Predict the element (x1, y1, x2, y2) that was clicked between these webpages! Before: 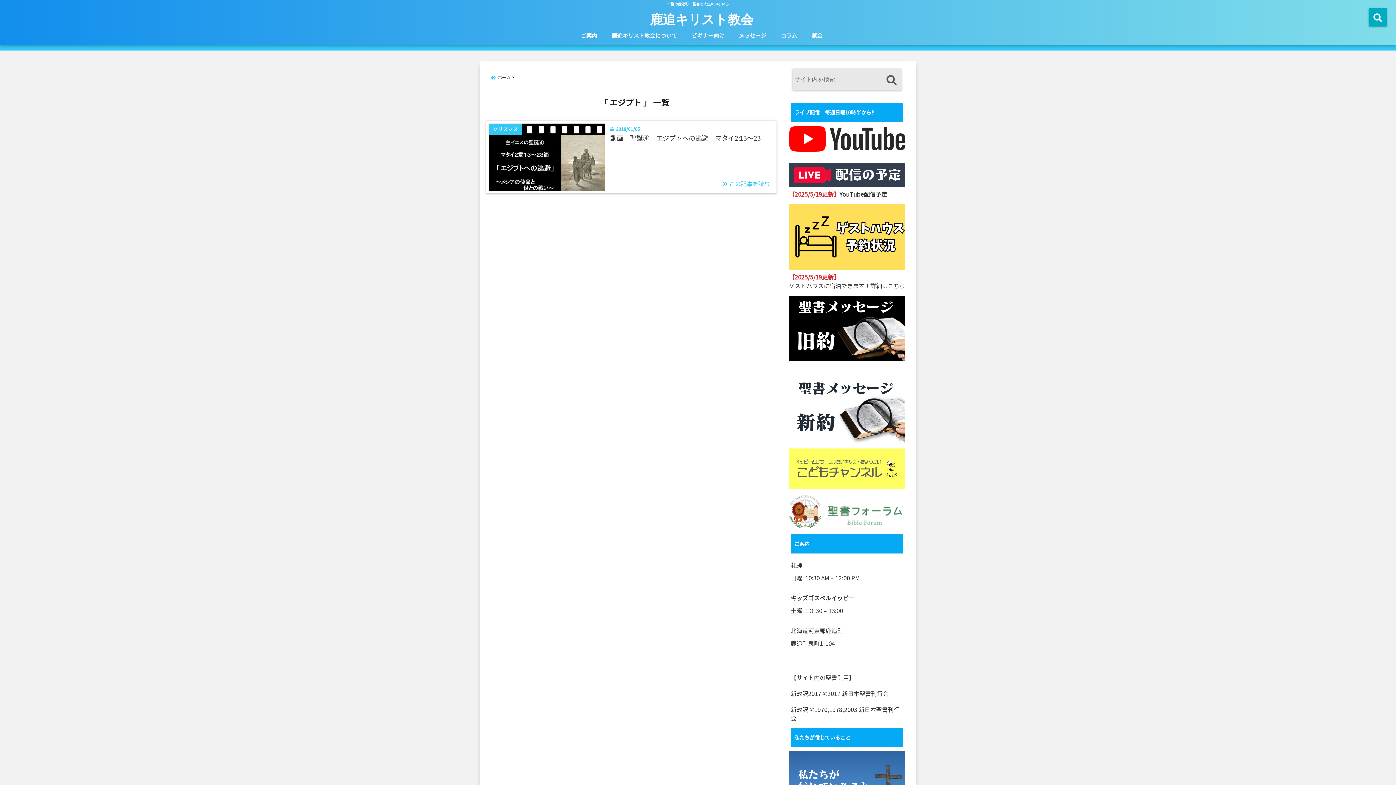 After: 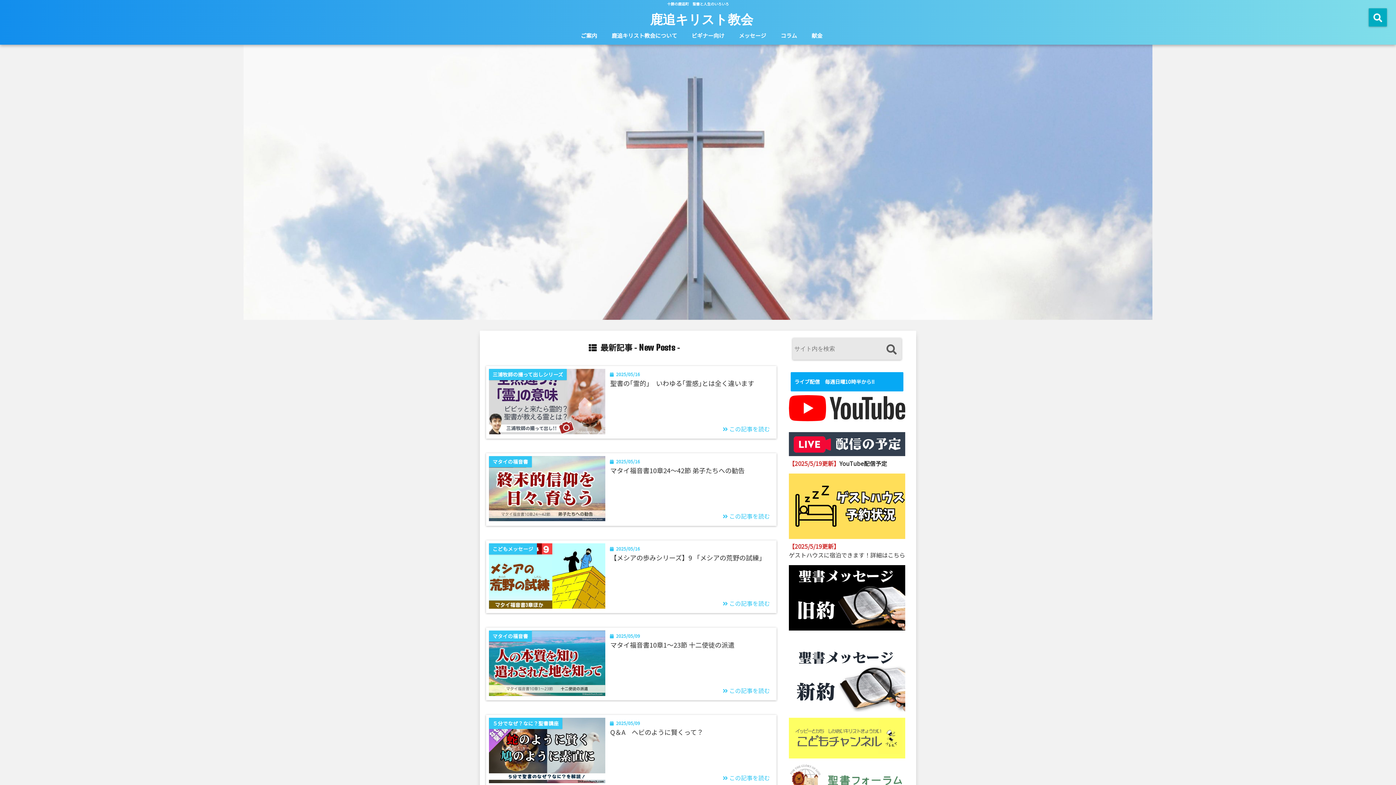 Action: label: ホーム bbox: (490, 72, 516, 82)